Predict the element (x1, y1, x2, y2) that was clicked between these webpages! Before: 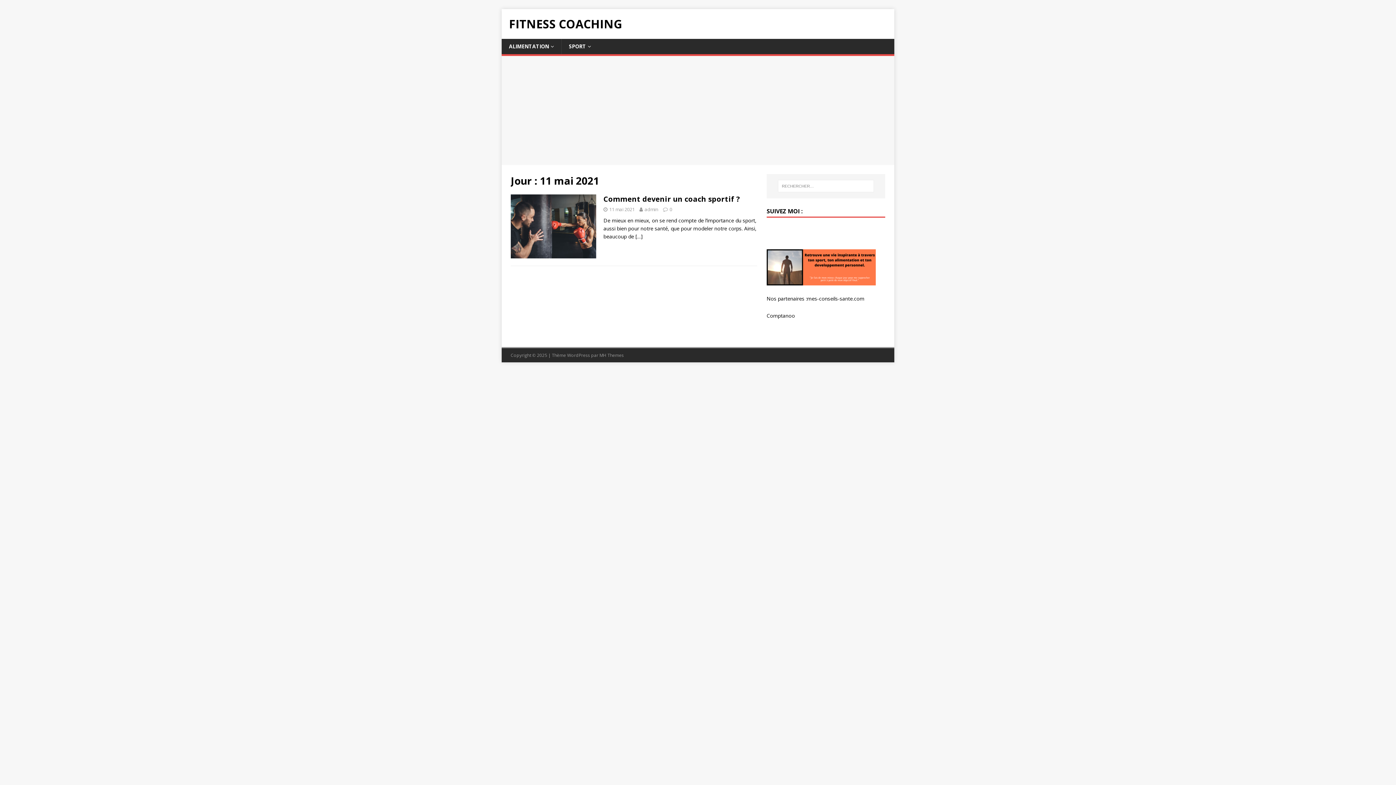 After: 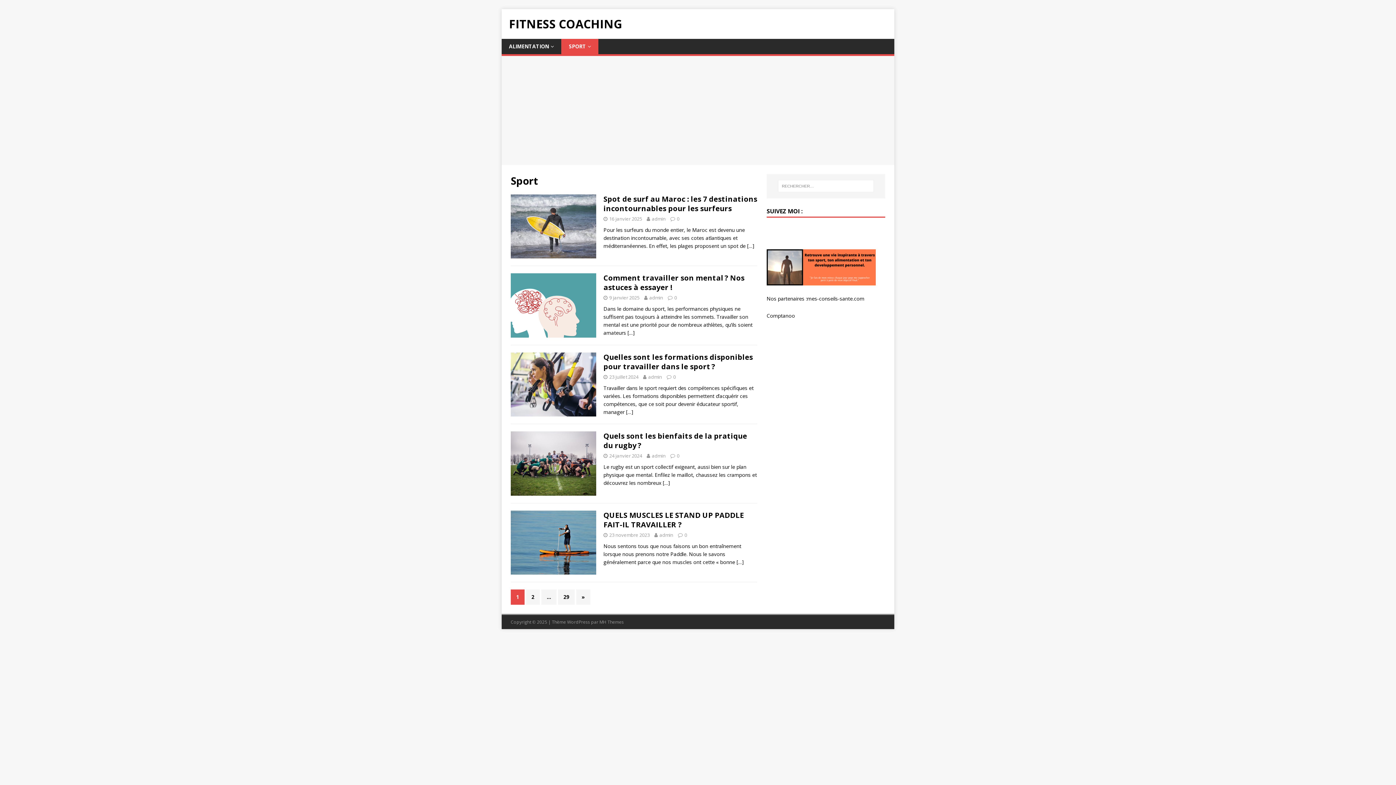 Action: label: SPORT bbox: (561, 38, 598, 54)